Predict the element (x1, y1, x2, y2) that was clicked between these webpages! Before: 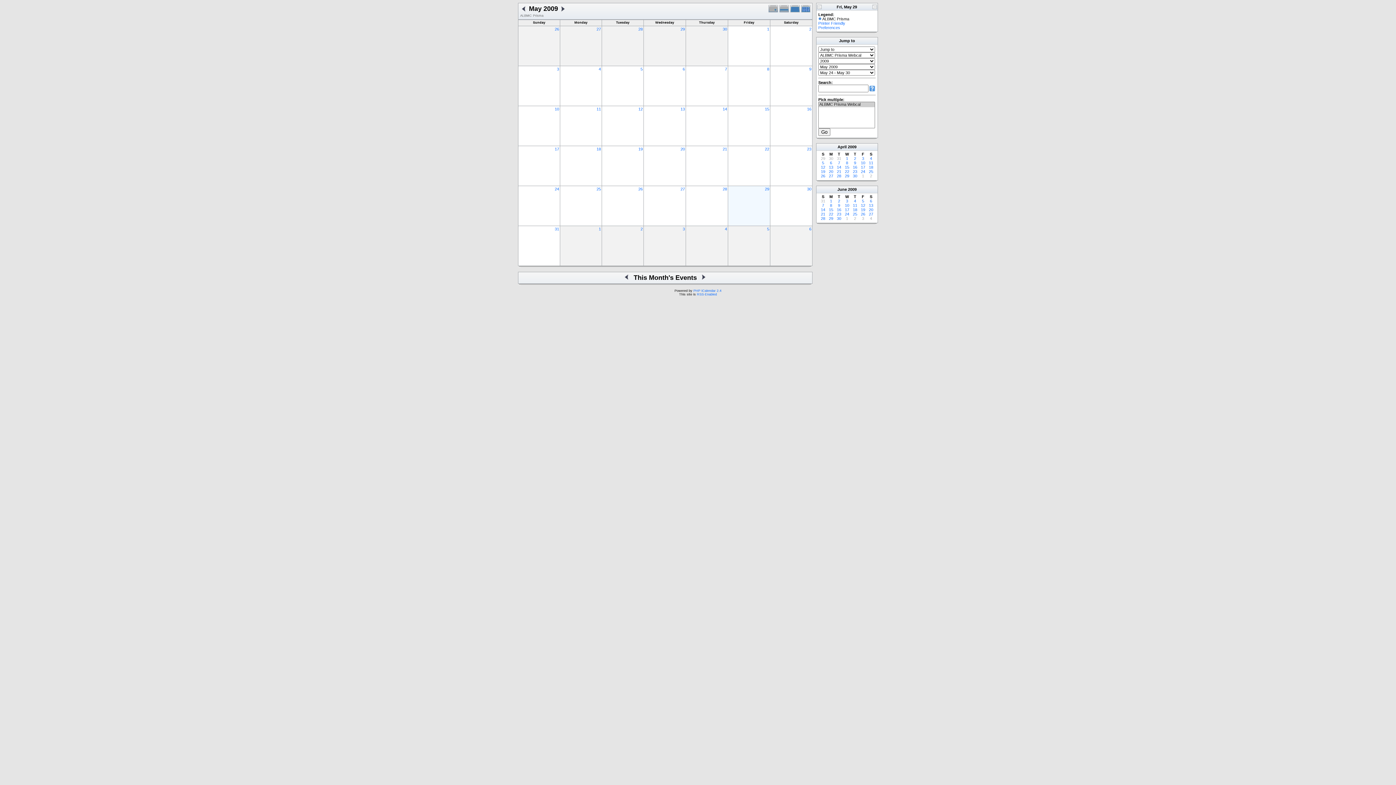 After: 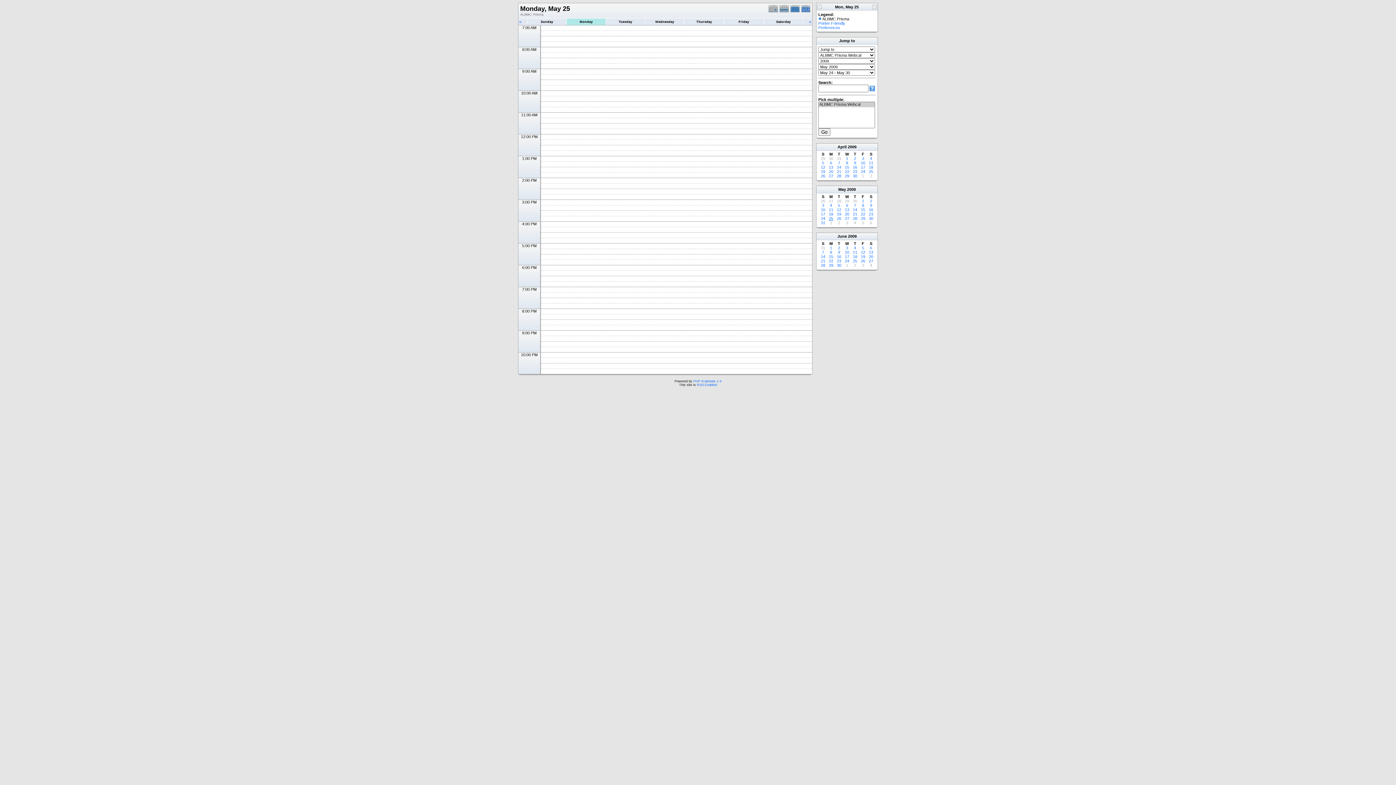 Action: label: 25 bbox: (596, 186, 601, 191)